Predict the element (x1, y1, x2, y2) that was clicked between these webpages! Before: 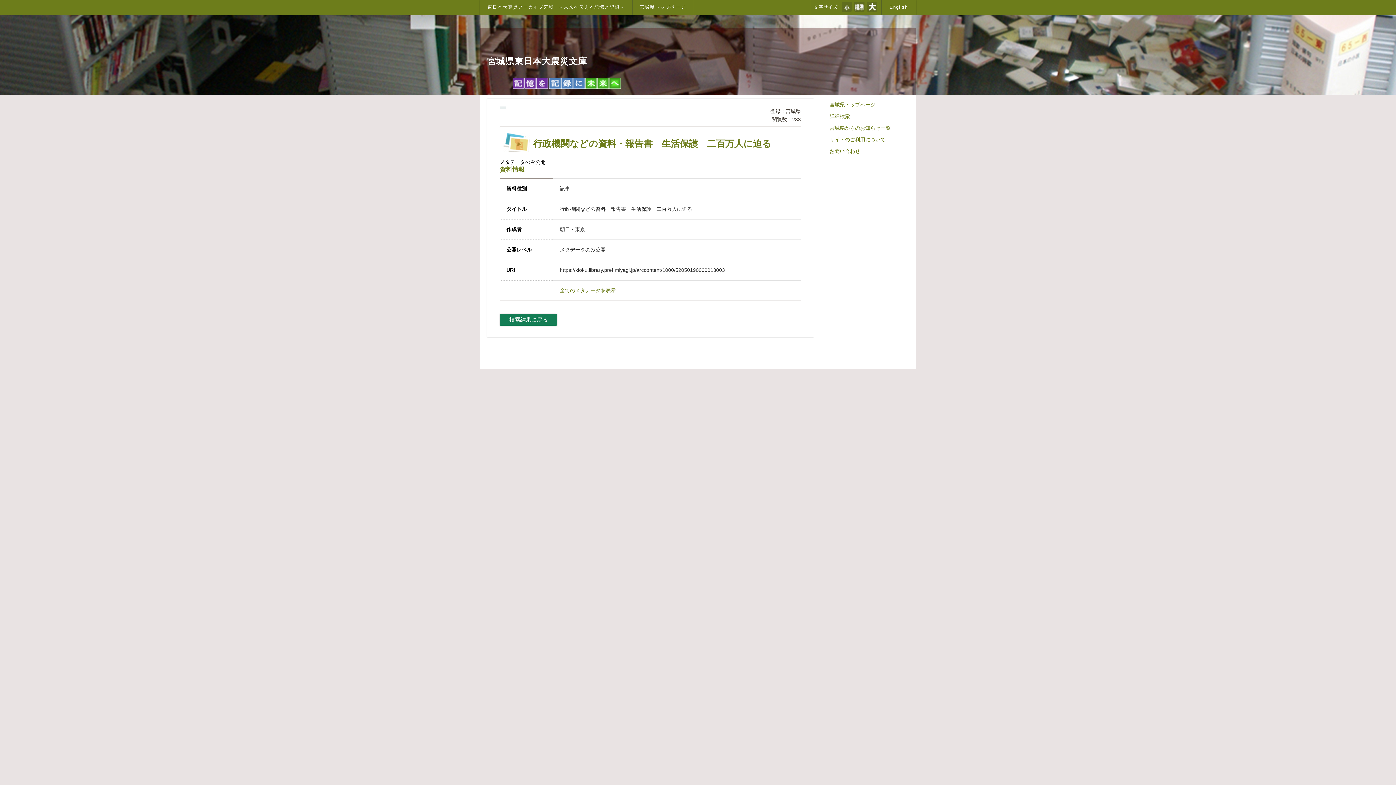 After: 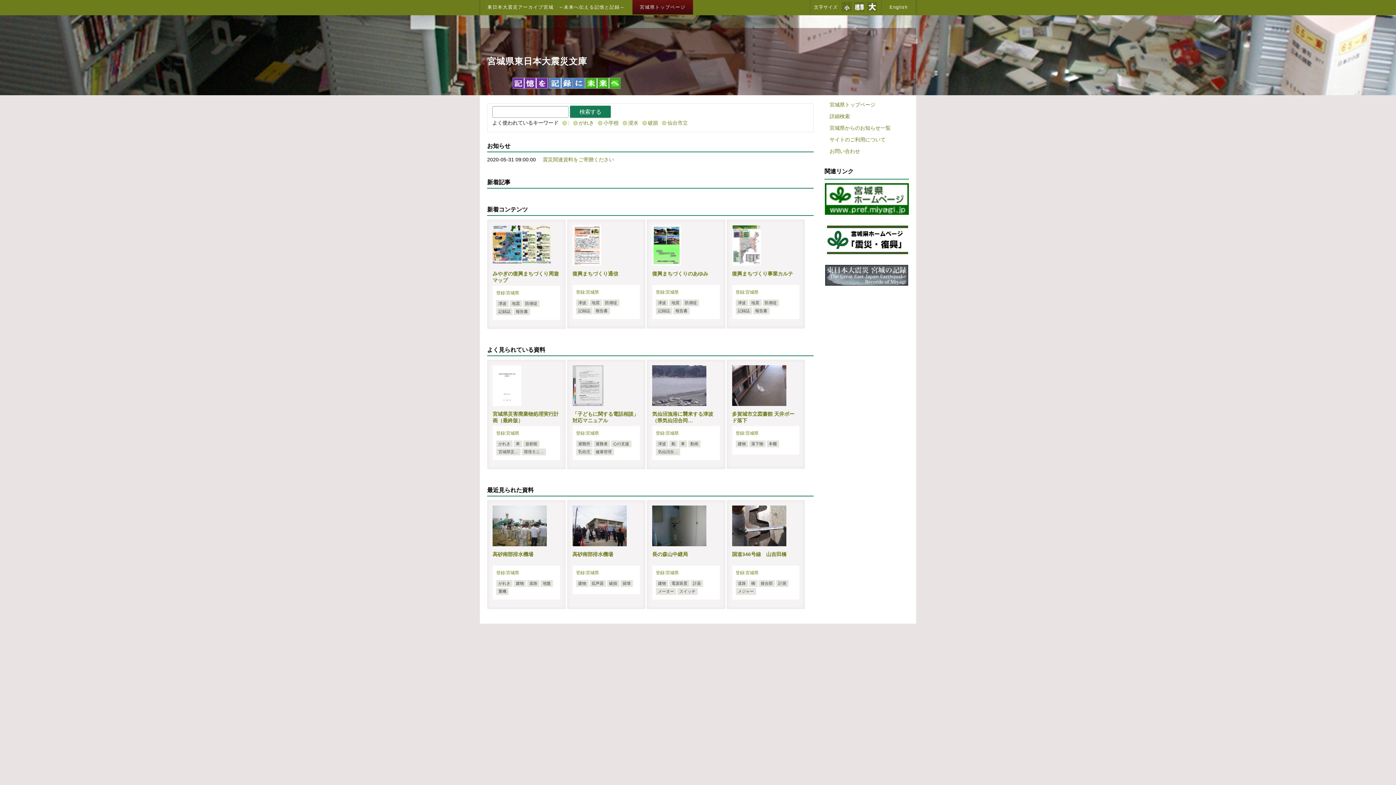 Action: bbox: (826, 98, 907, 110) label: 宮城県トップページ